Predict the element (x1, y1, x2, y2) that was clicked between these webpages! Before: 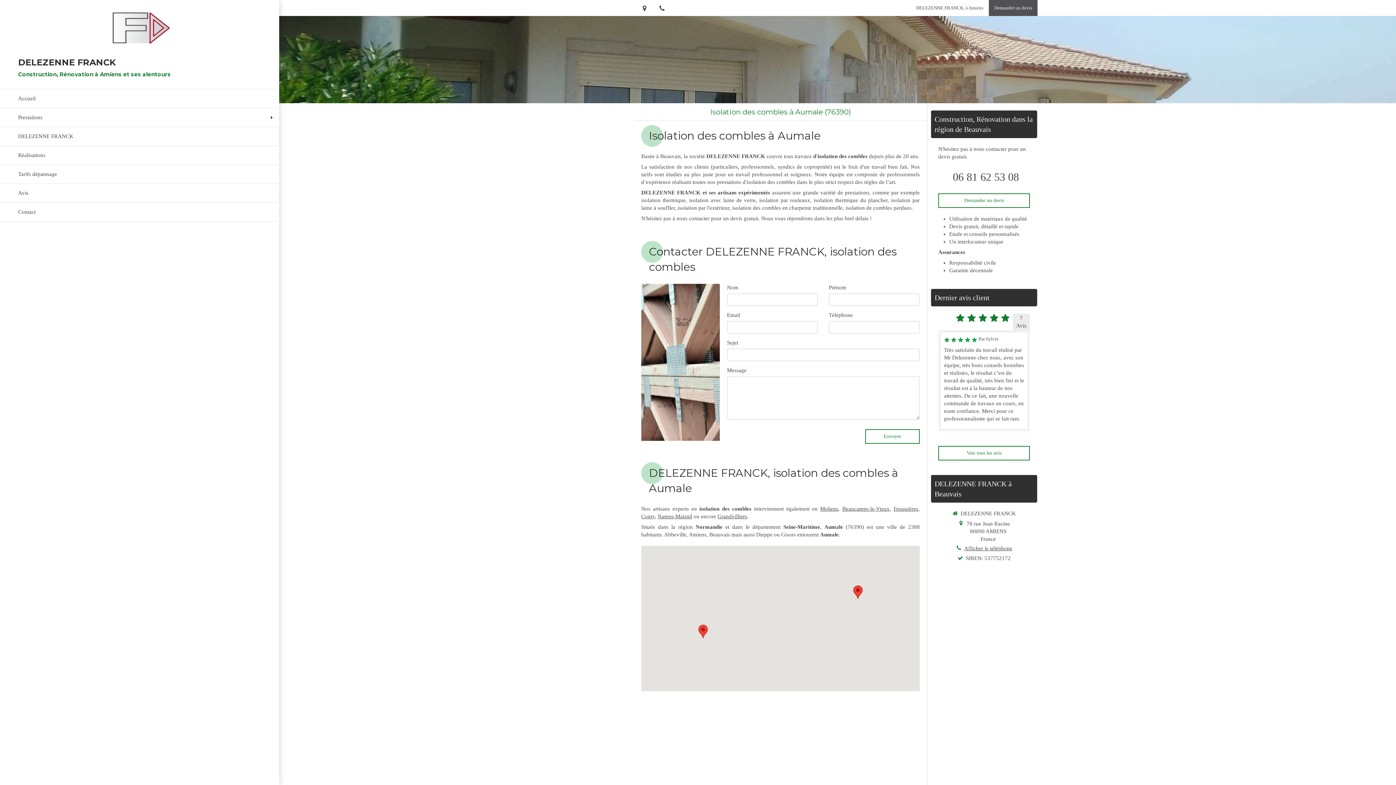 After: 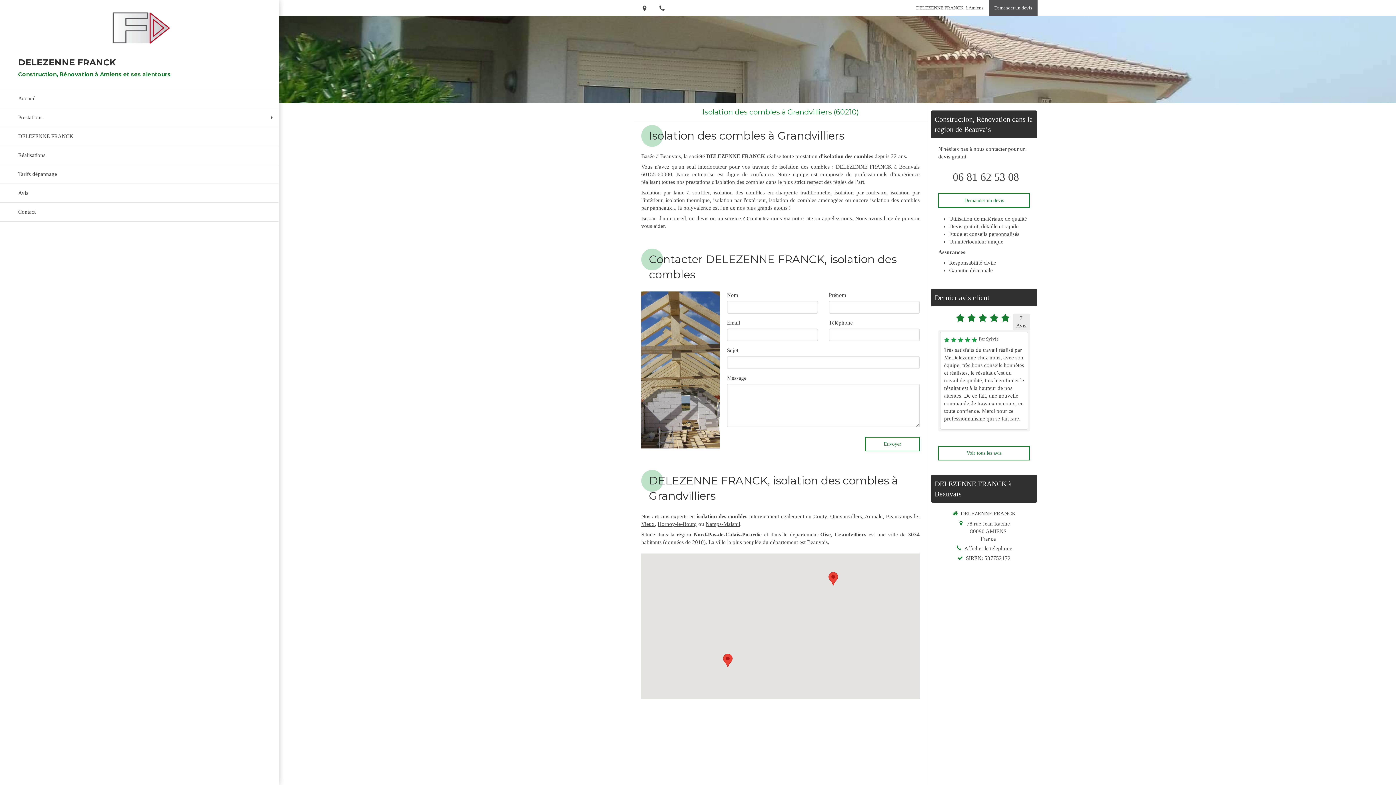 Action: label: Grandvilliers bbox: (717, 513, 747, 519)